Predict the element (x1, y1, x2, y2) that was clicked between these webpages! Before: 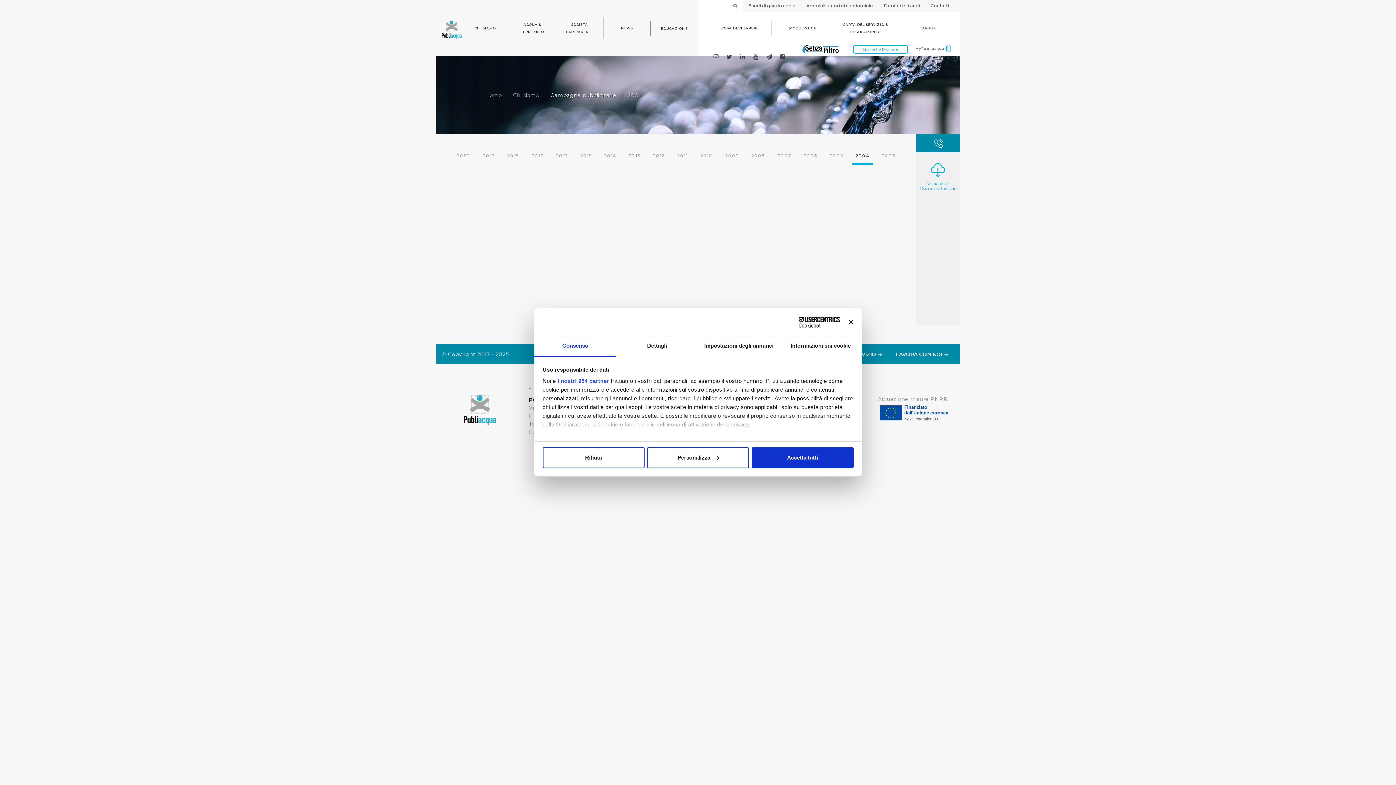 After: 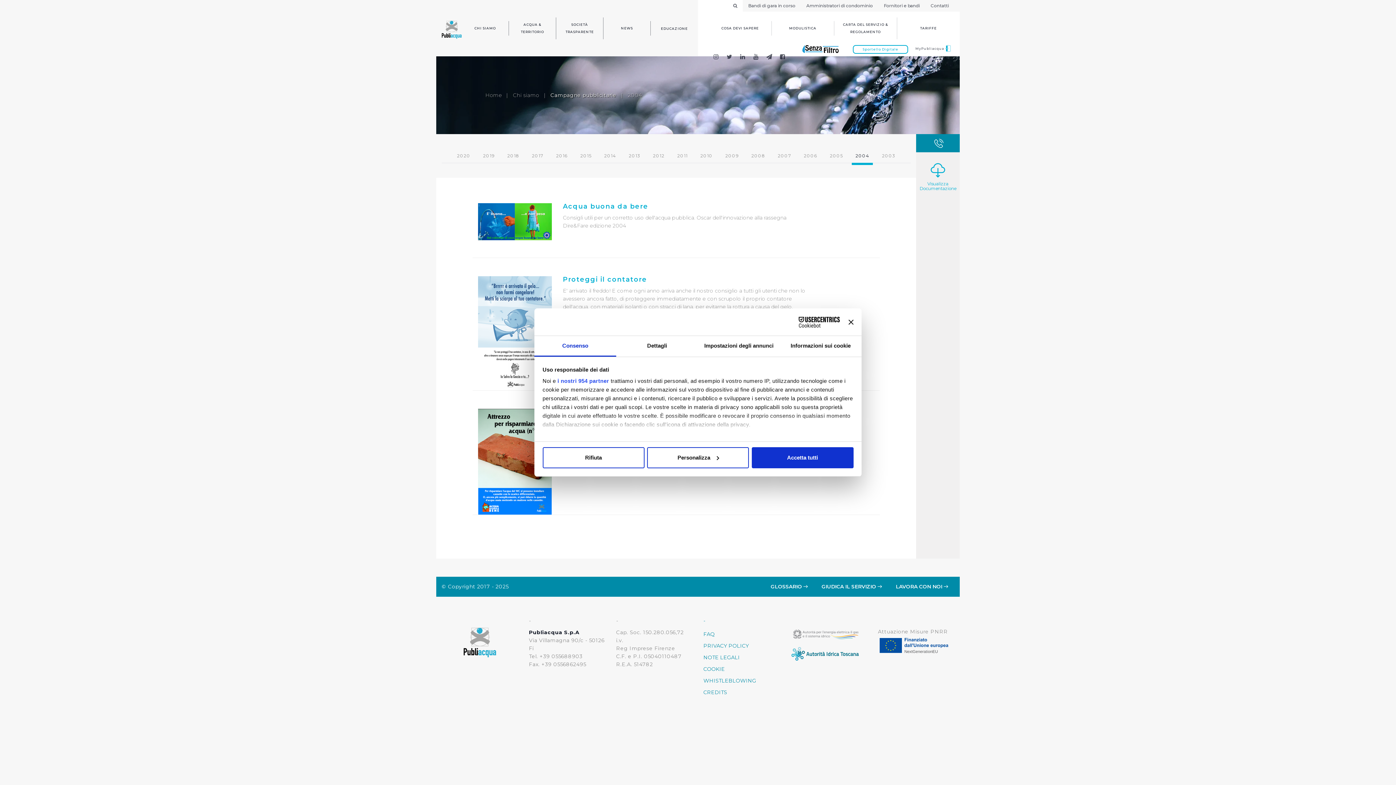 Action: label: 2004 bbox: (852, 148, 873, 162)